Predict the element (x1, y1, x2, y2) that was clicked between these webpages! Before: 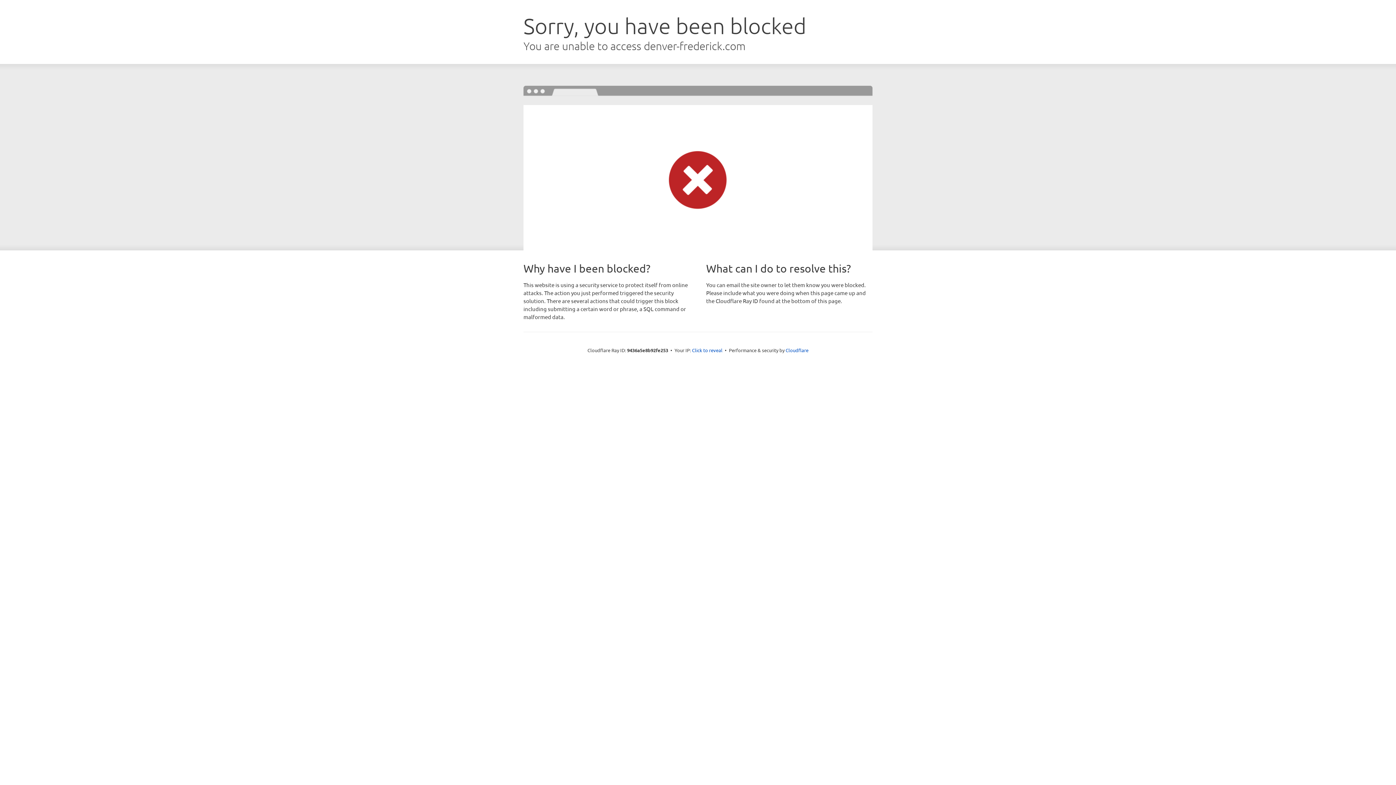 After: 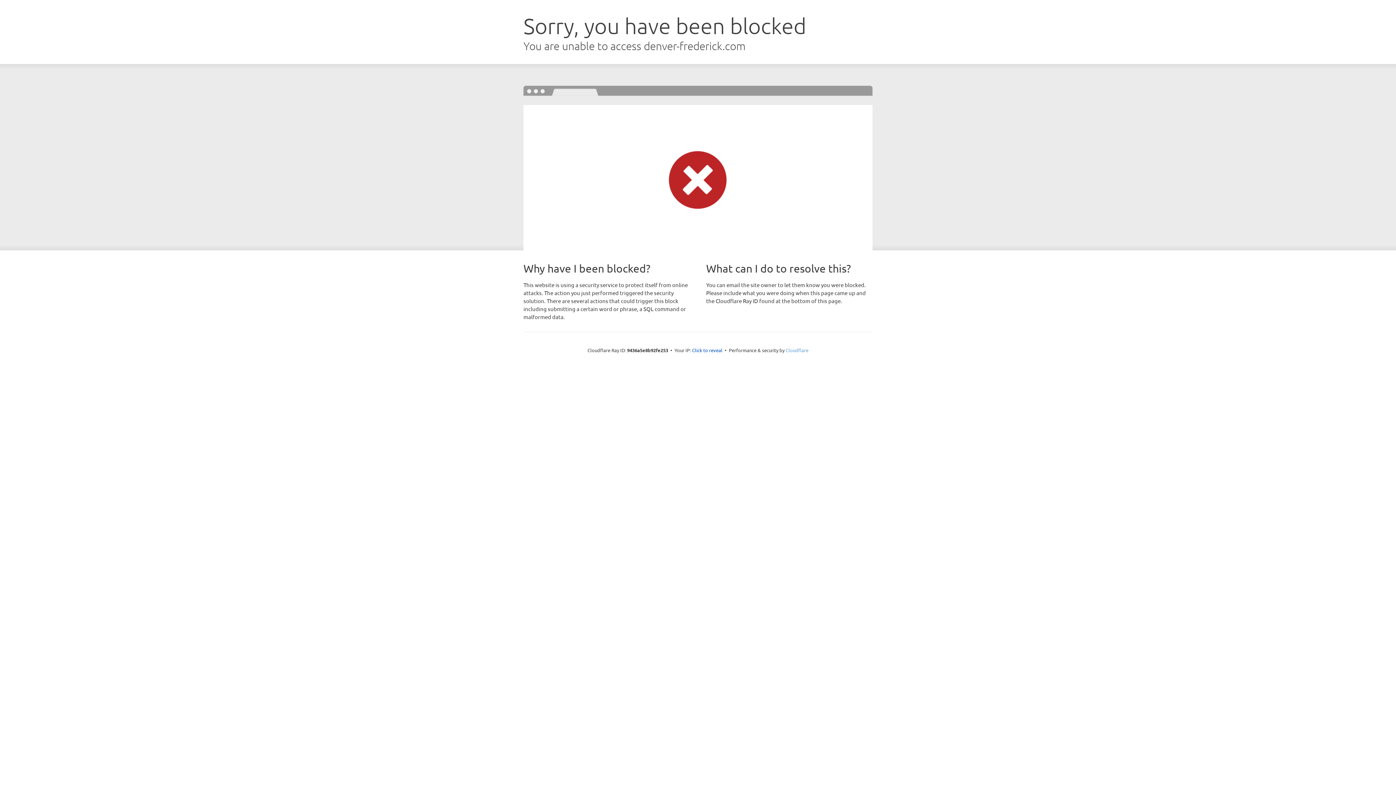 Action: label: Cloudflare bbox: (785, 347, 808, 353)